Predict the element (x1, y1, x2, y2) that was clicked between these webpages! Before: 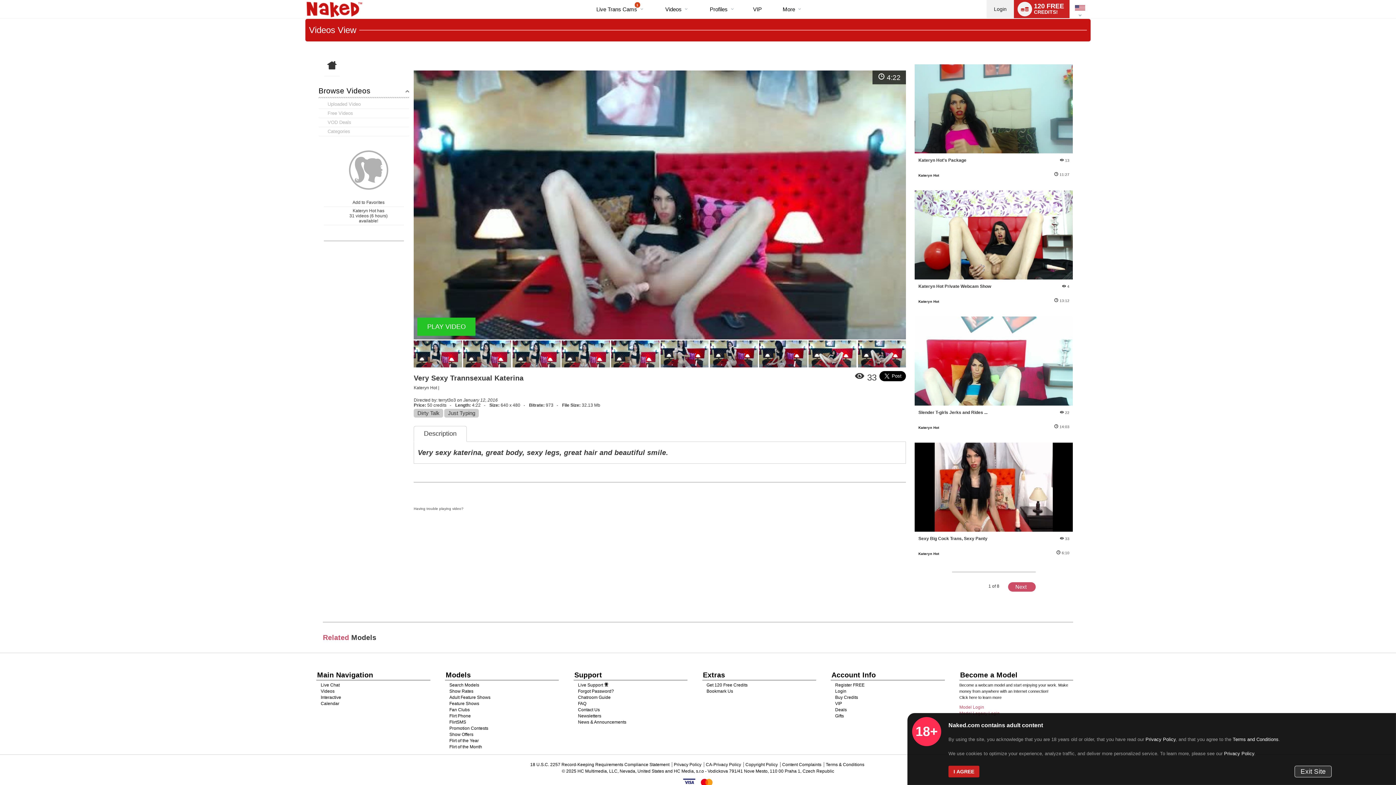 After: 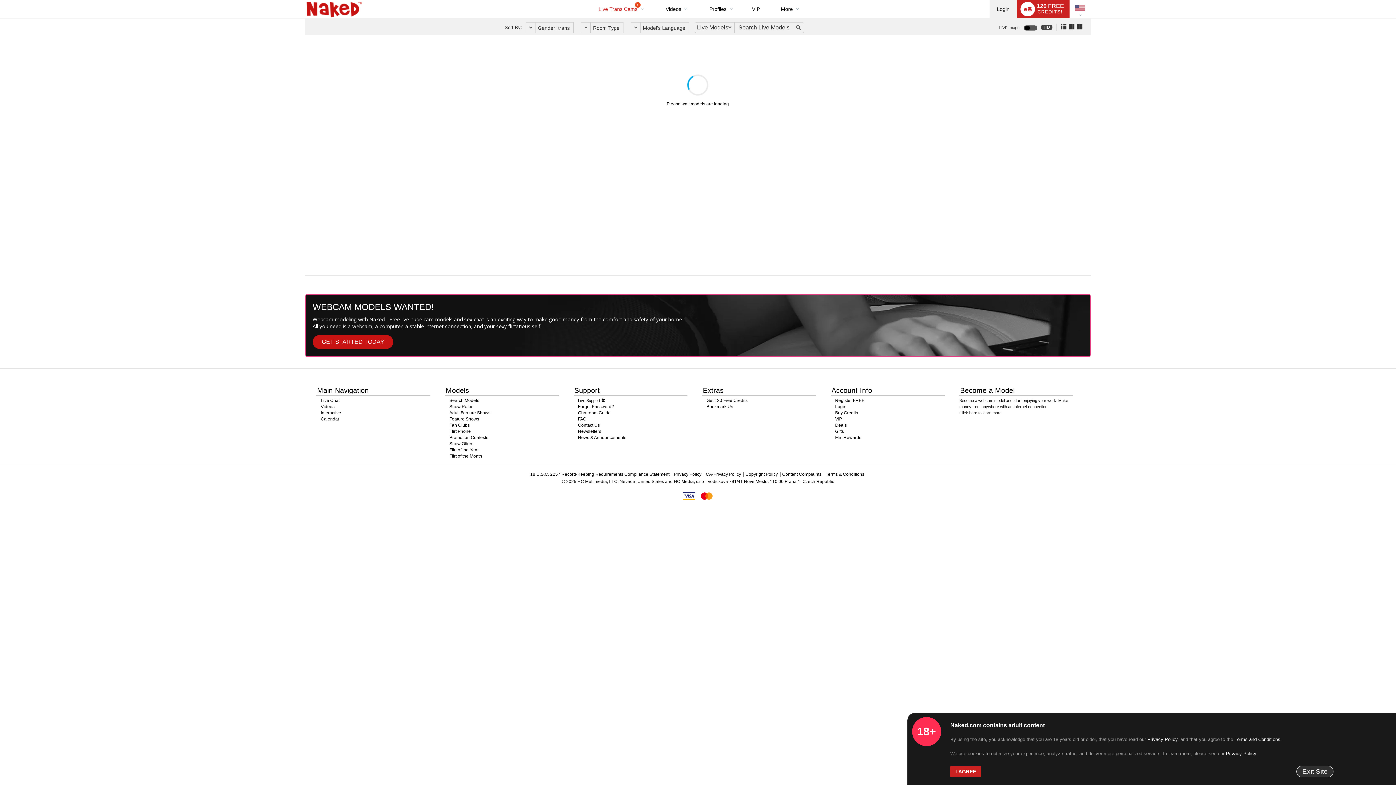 Action: bbox: (305, 0, 363, 17)